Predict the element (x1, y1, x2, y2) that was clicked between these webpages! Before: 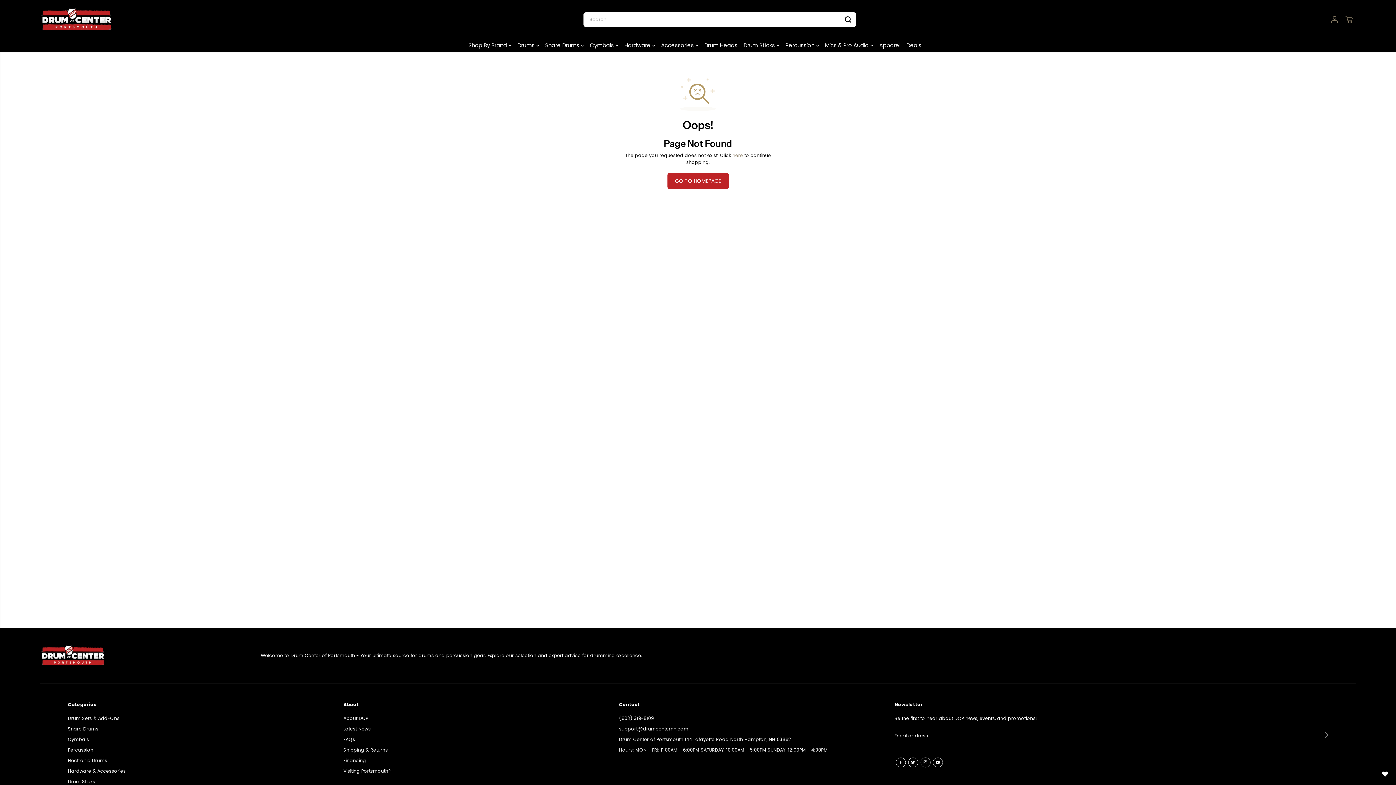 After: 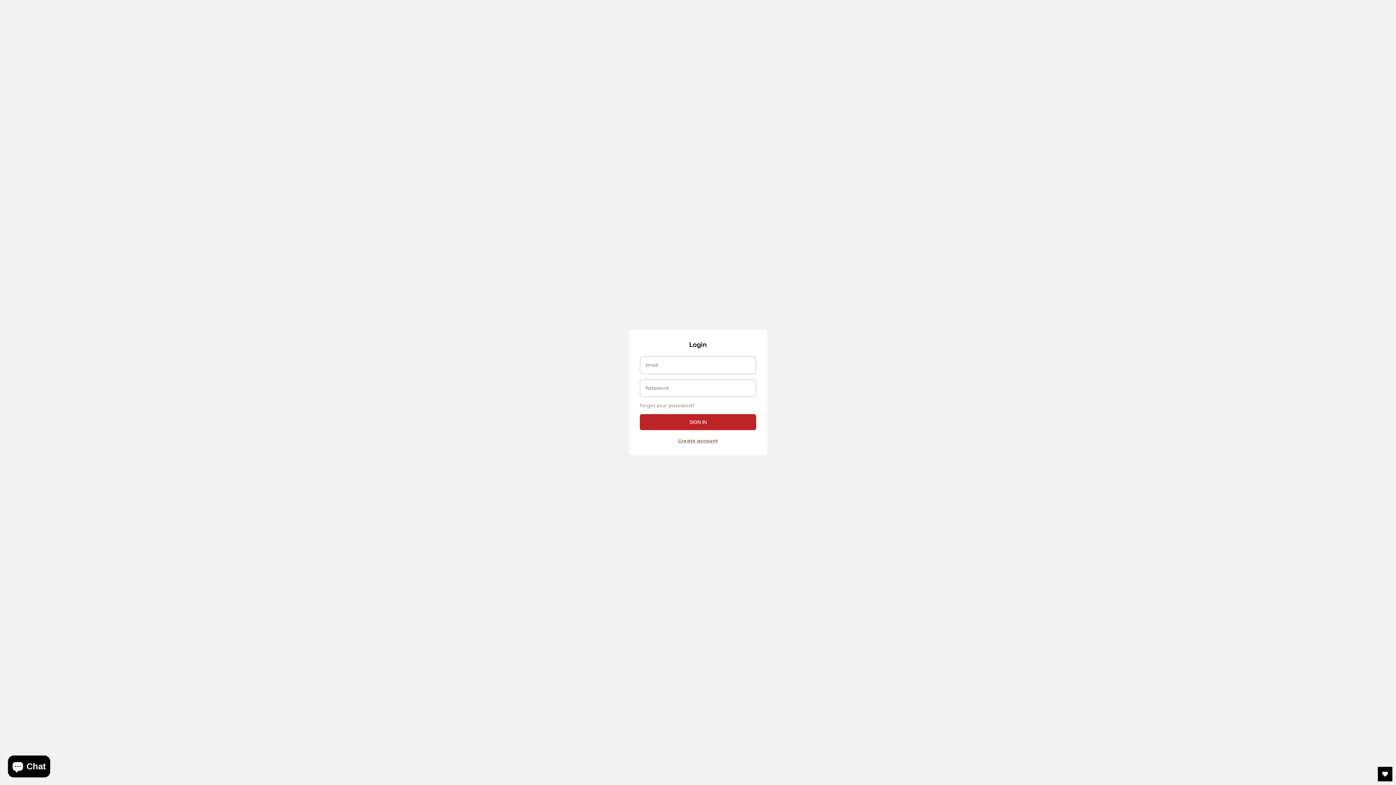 Action: bbox: (1328, 13, 1341, 26)